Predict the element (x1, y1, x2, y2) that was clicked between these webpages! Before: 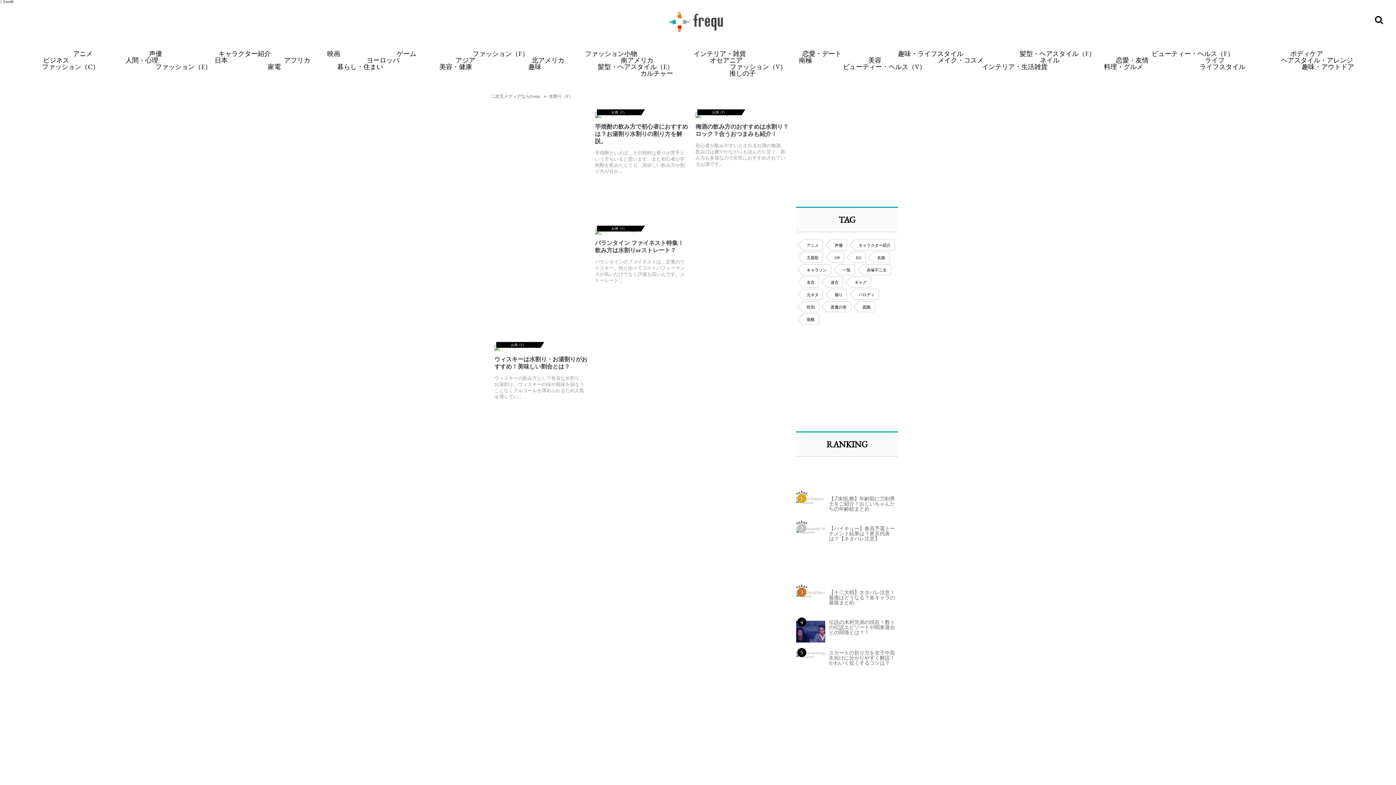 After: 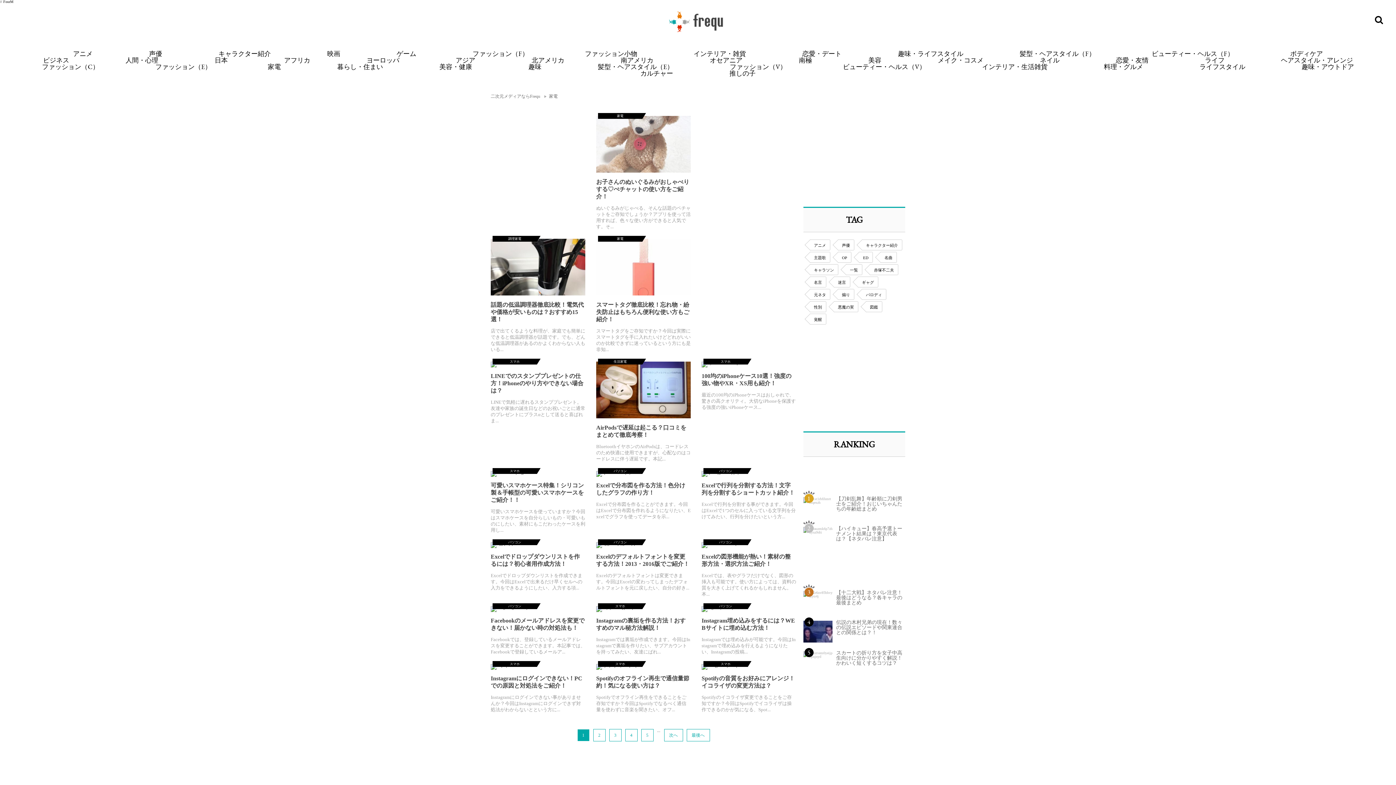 Action: label: 家電 bbox: (267, 62, 280, 70)